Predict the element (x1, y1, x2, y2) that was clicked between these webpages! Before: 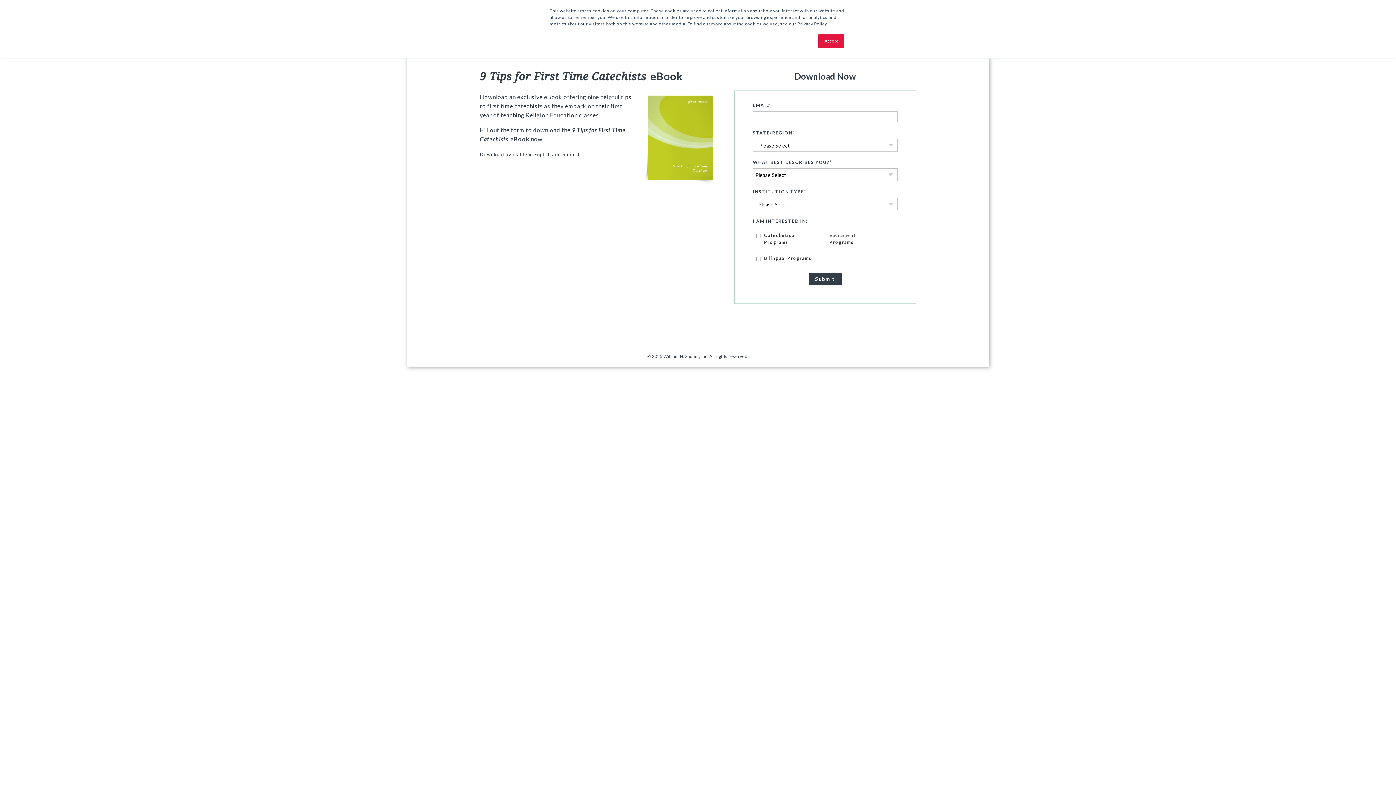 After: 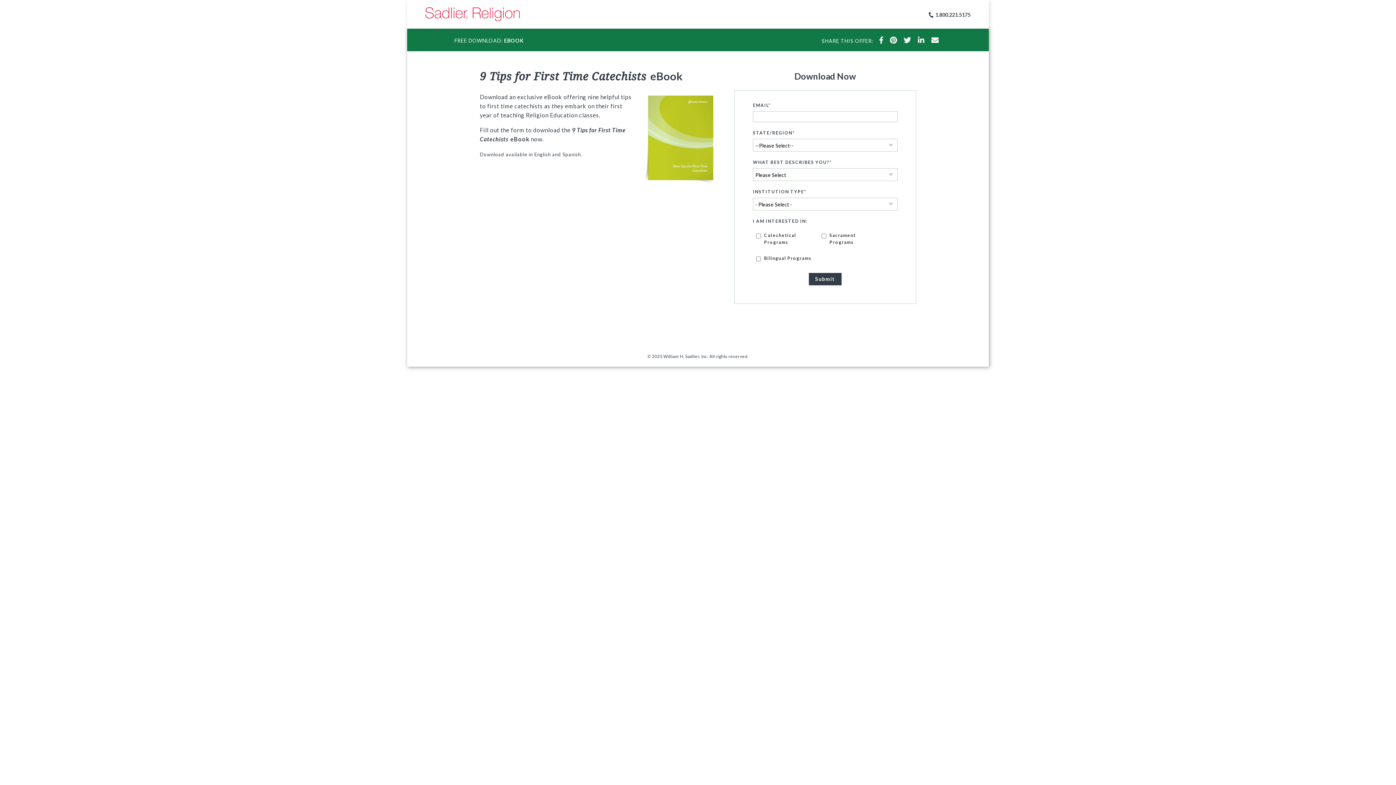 Action: bbox: (818, 33, 844, 48) label: Accept